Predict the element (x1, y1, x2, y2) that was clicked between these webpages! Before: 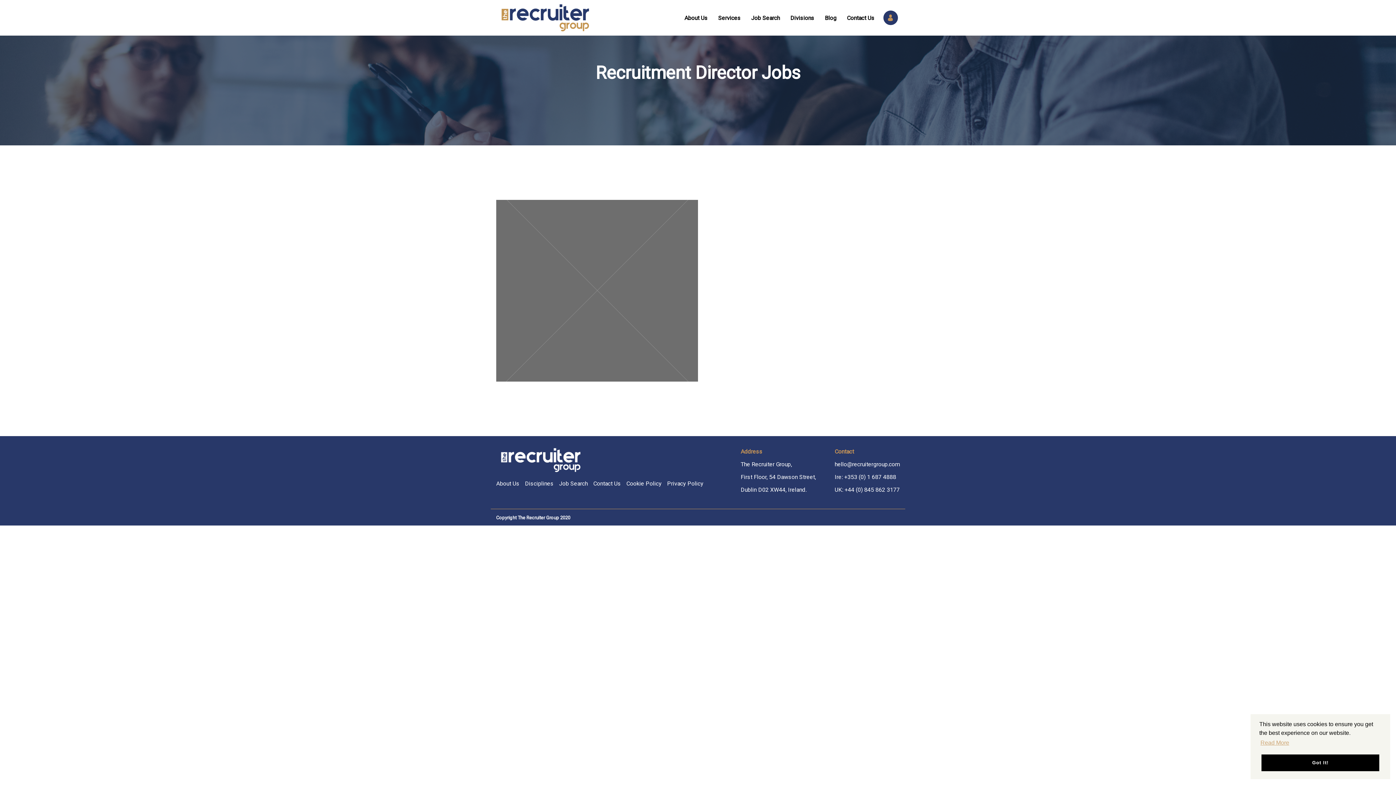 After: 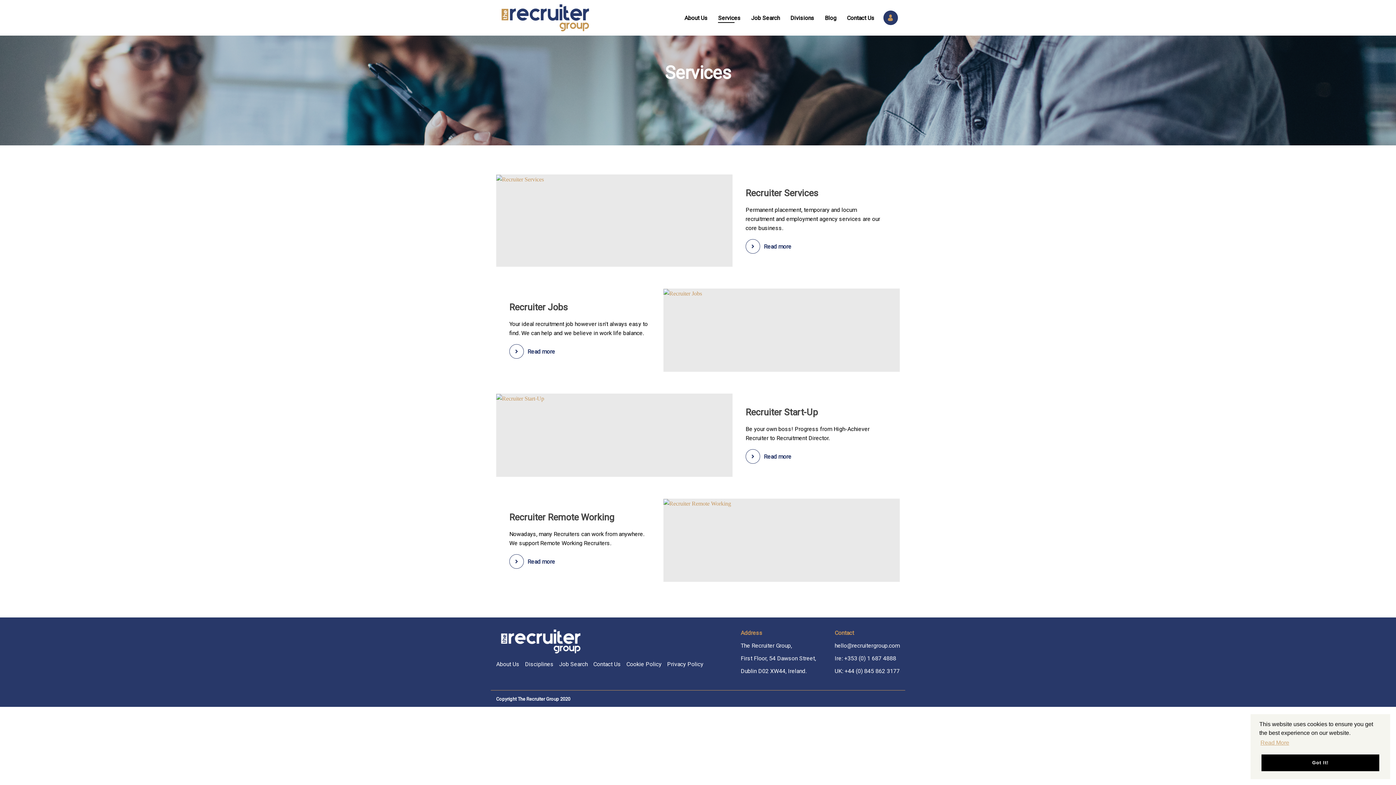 Action: label: Services bbox: (713, 11, 746, 24)